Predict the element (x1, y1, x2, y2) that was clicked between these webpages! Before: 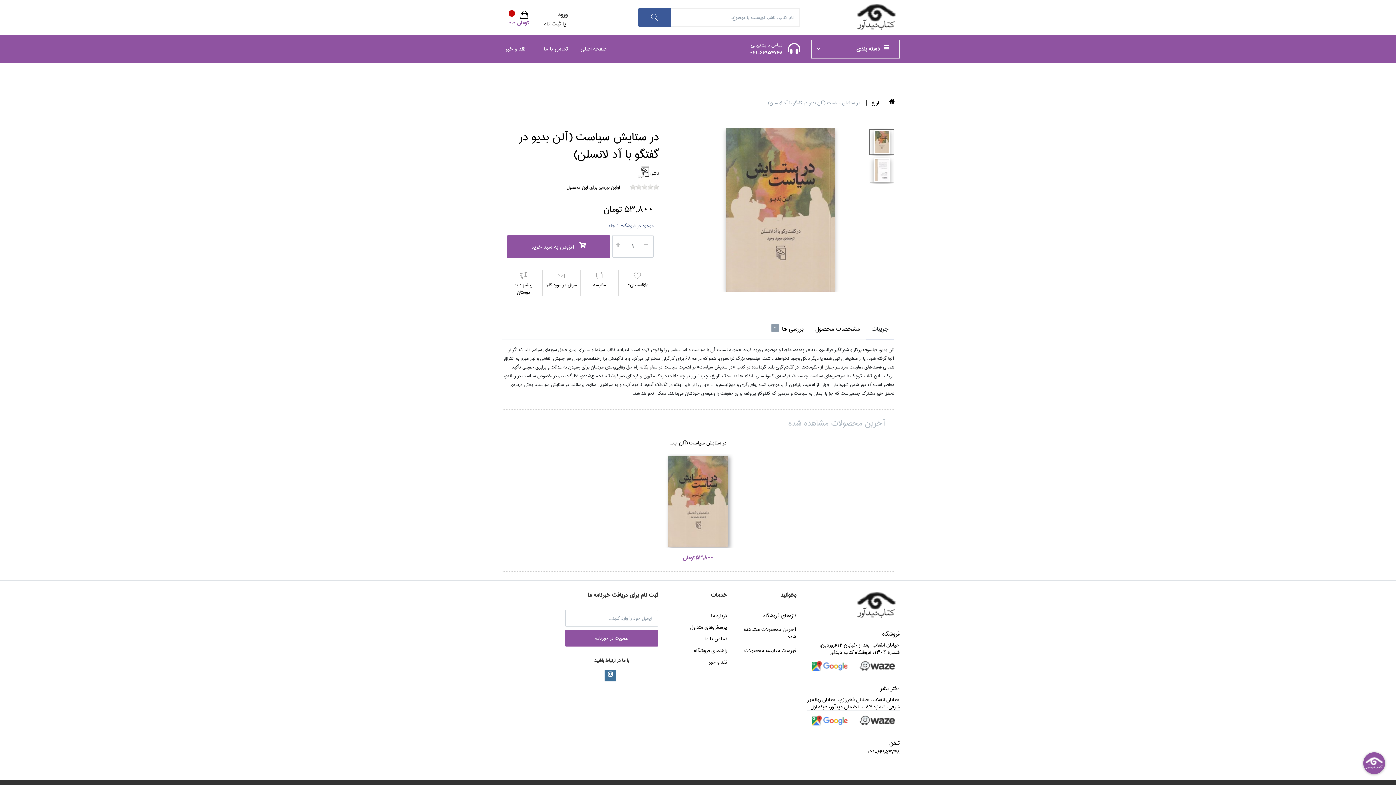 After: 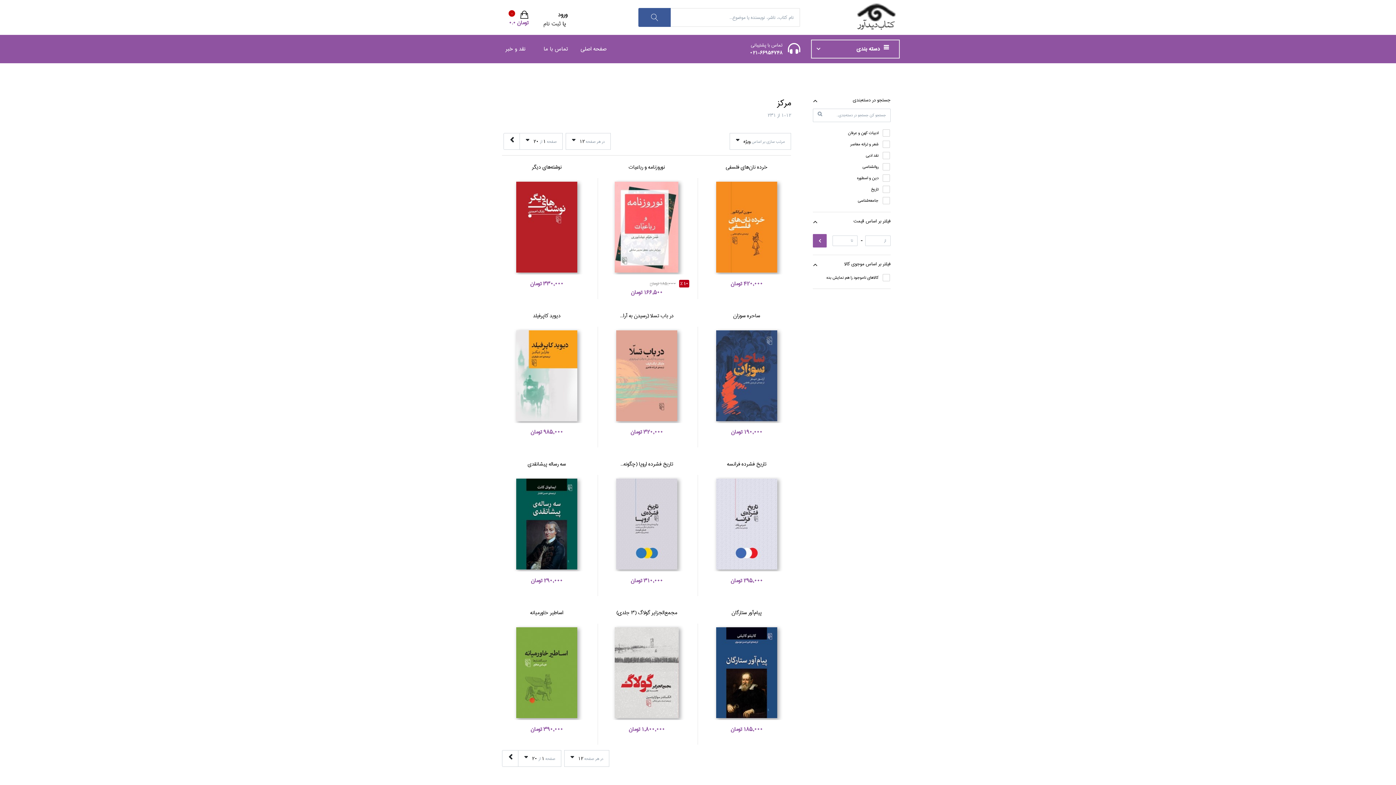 Action: bbox: (637, 168, 659, 177) label: ناشر: 